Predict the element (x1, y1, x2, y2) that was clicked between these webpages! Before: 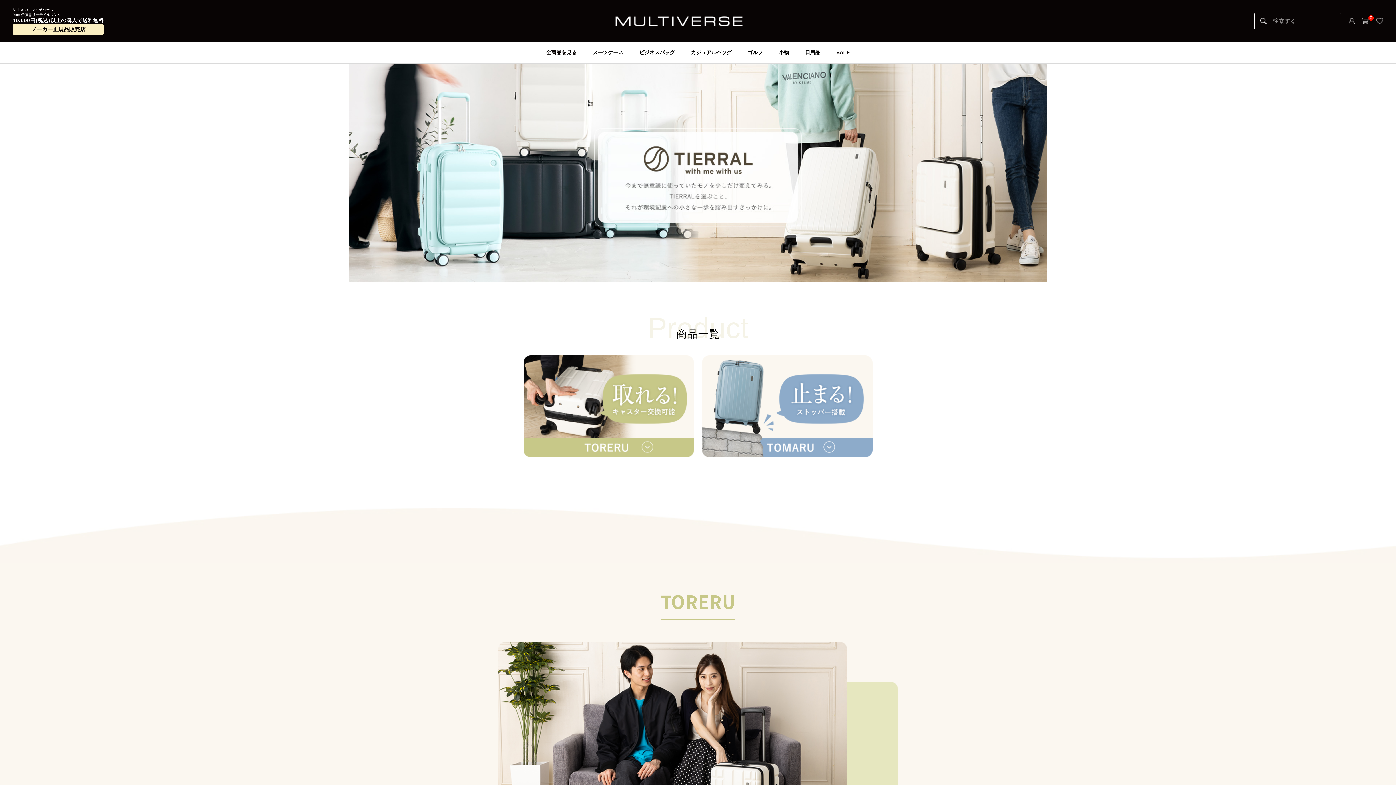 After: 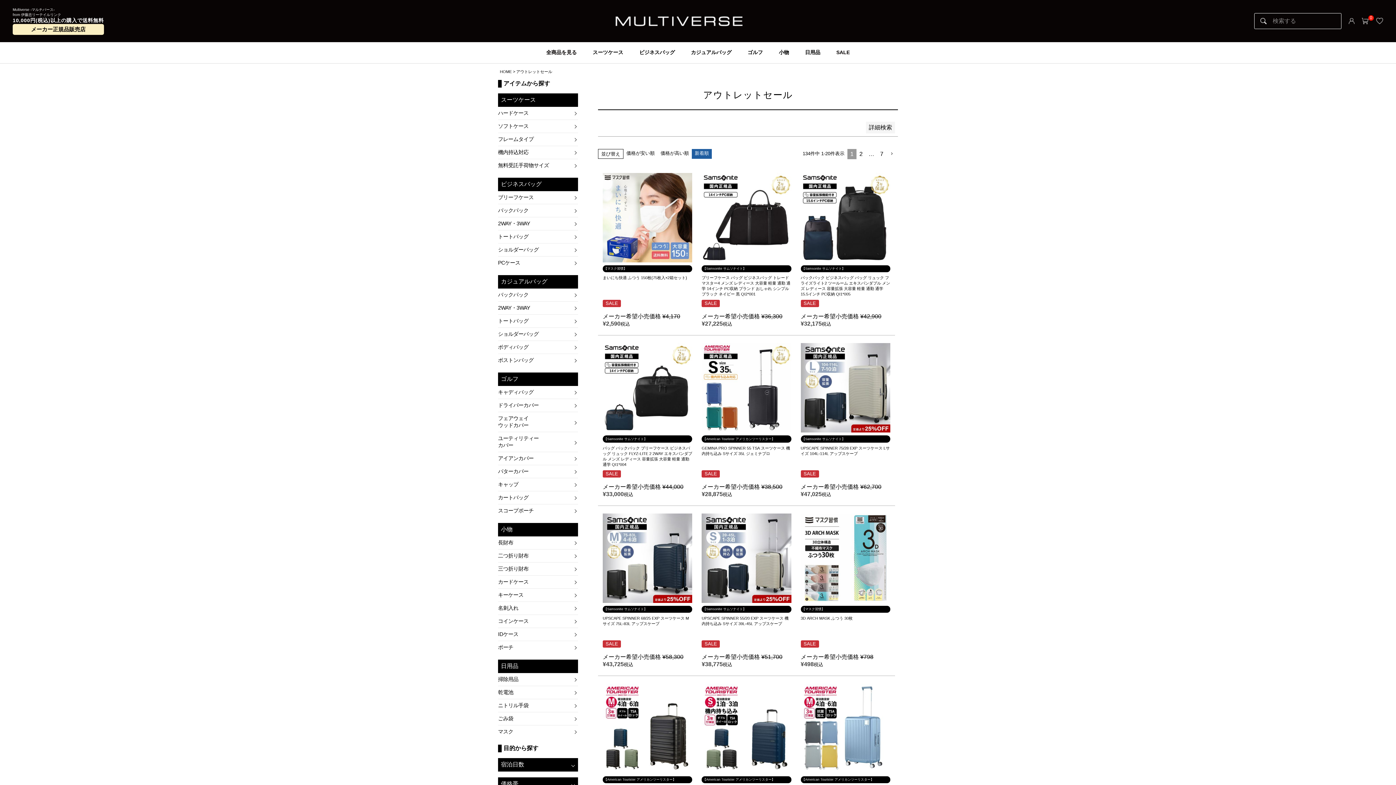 Action: label: SALE bbox: (836, 49, 850, 55)